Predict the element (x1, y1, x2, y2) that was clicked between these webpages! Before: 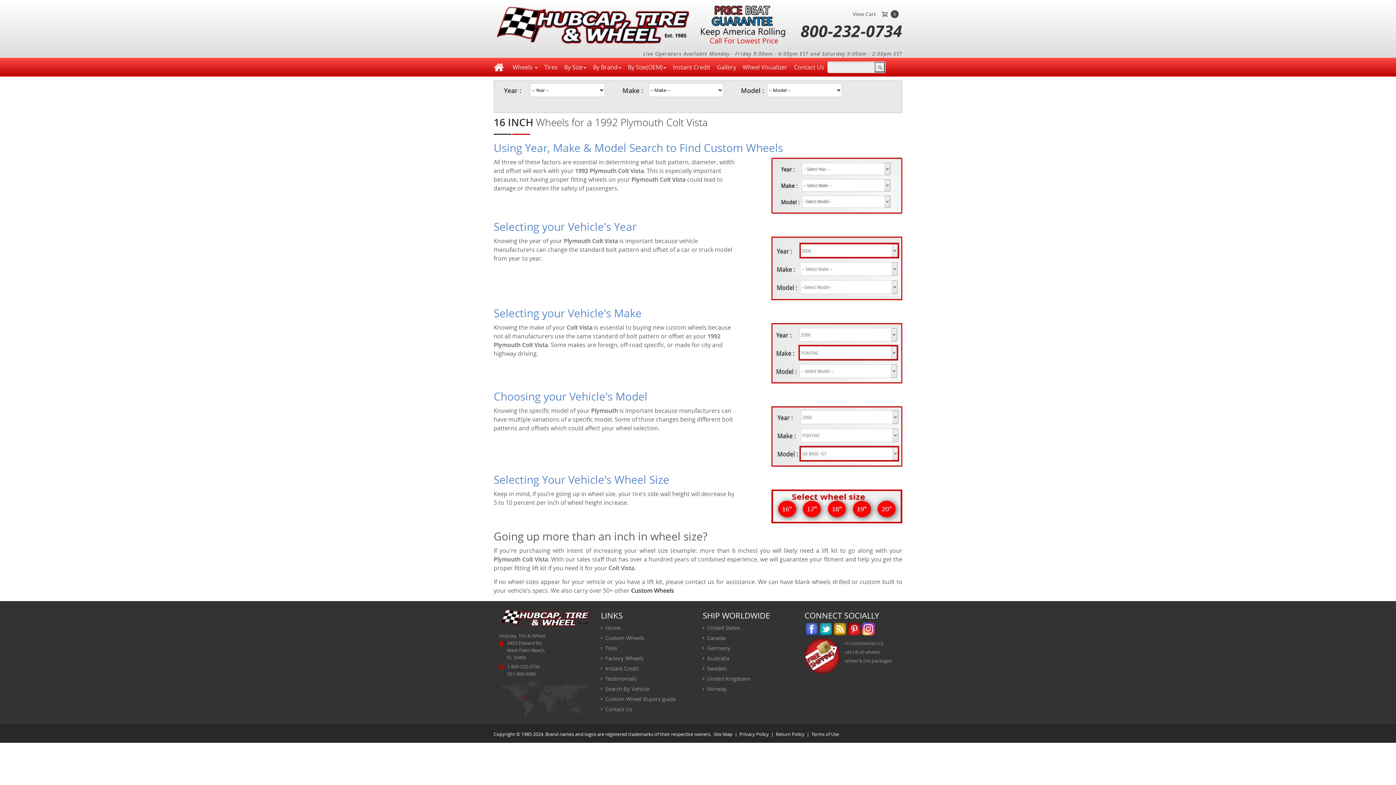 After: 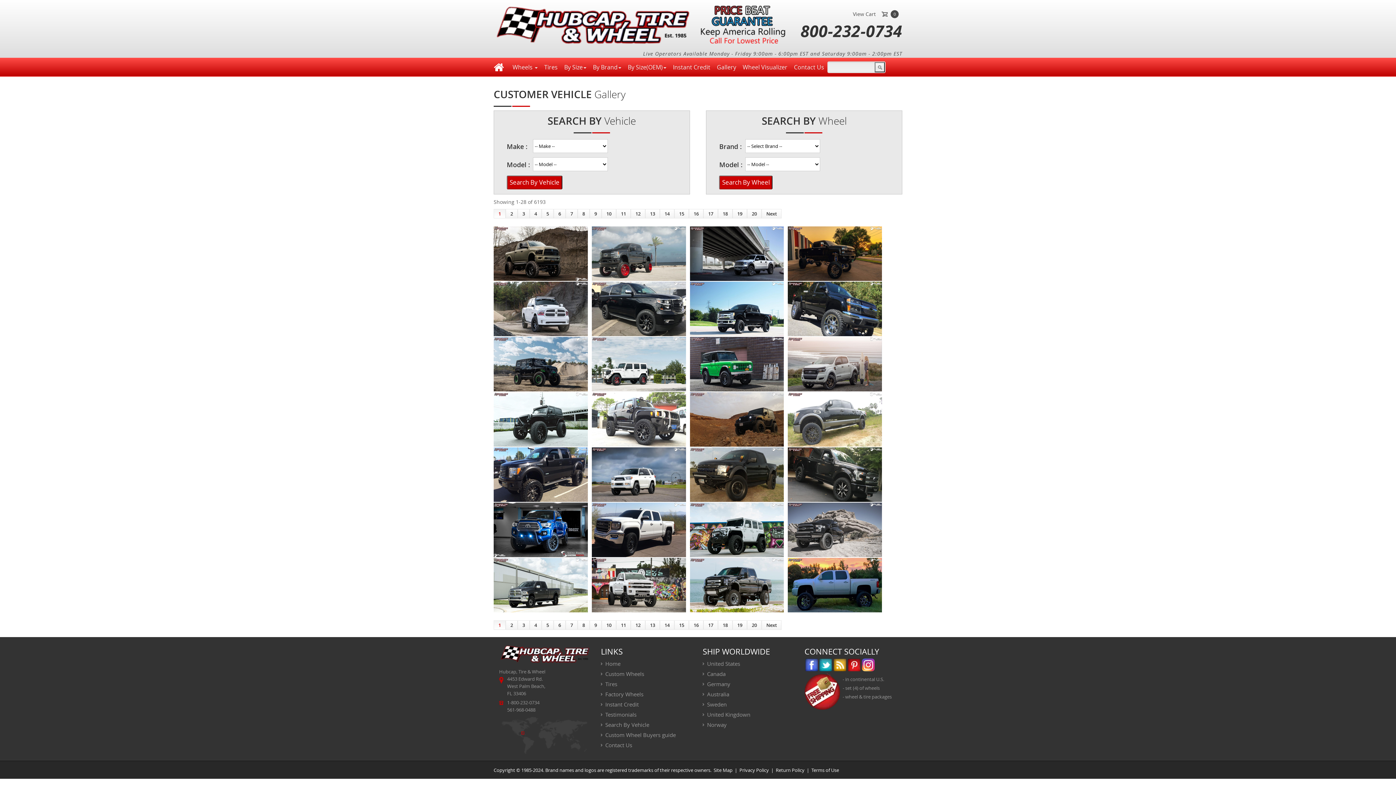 Action: label: Gallery bbox: (713, 58, 739, 76)